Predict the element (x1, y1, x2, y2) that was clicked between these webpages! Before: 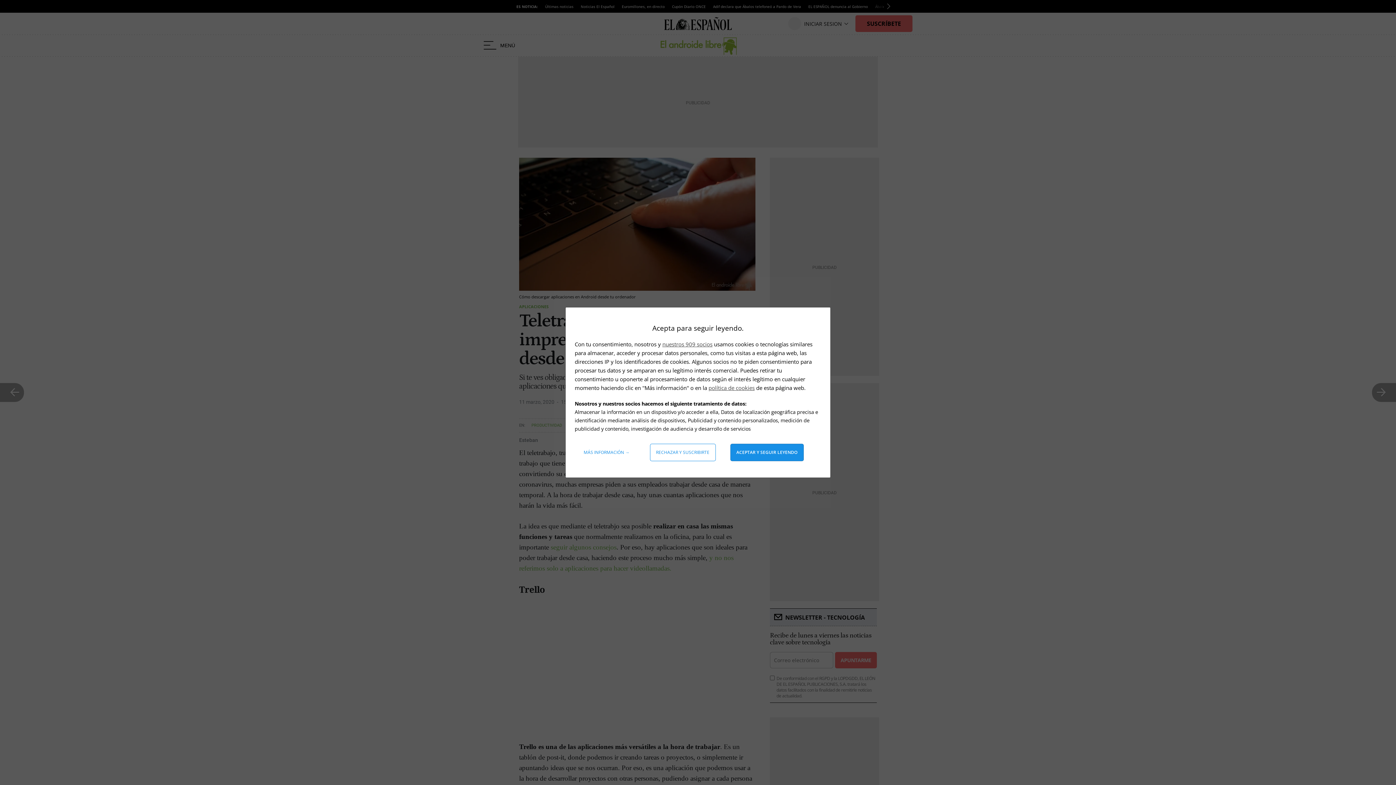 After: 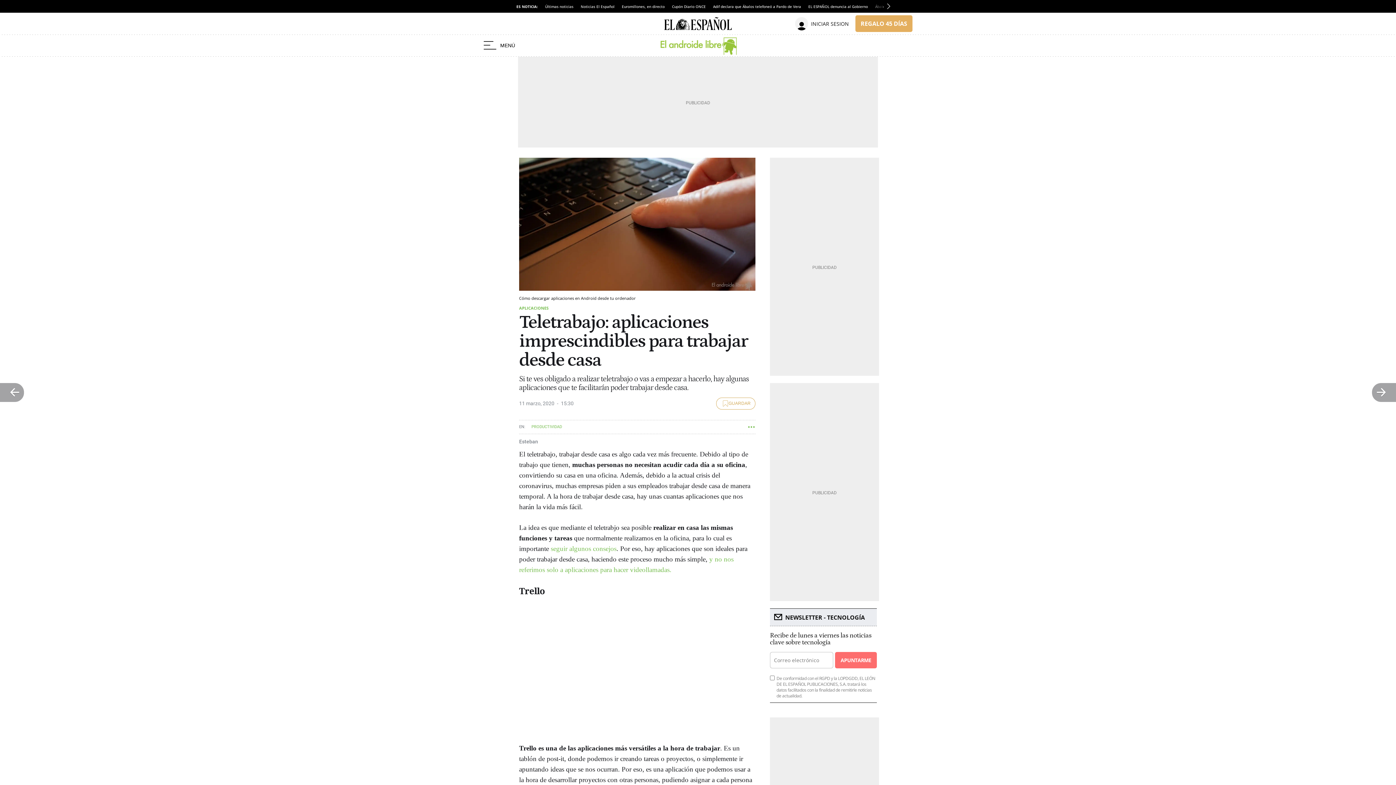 Action: label: Aceptar y seguir leyendo bbox: (730, 444, 803, 461)